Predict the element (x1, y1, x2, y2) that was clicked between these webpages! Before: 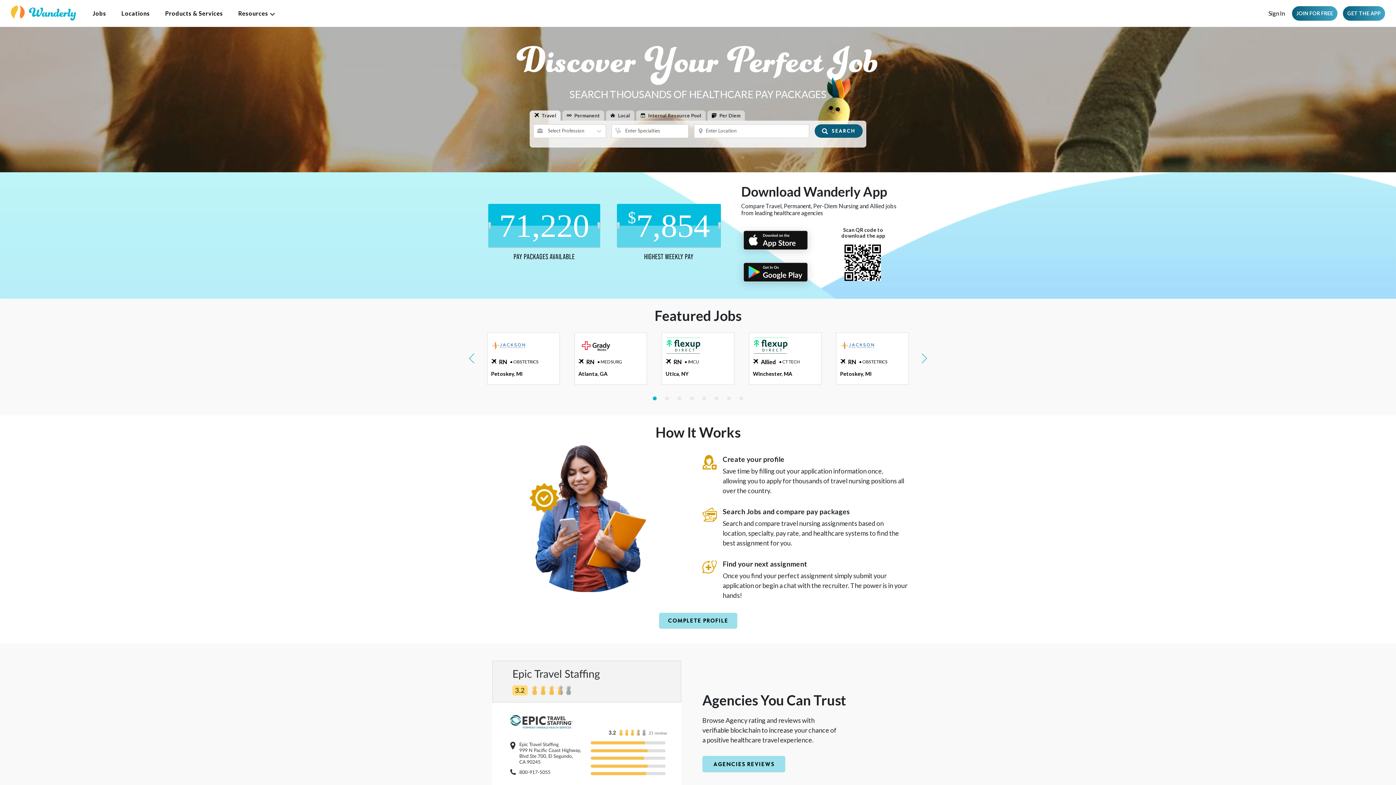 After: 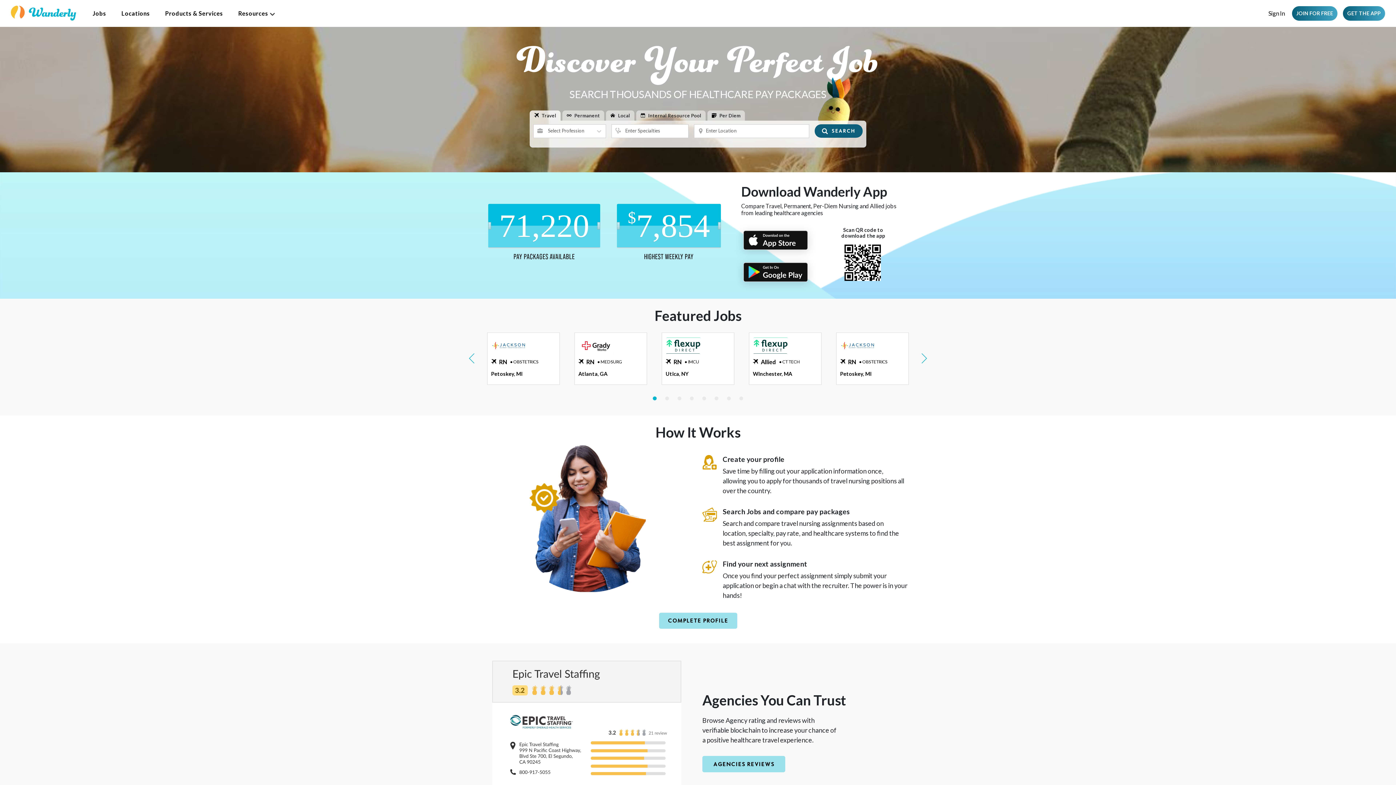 Action: label: Wanderly Logo Link to Home Page bbox: (10, 8, 76, 15)